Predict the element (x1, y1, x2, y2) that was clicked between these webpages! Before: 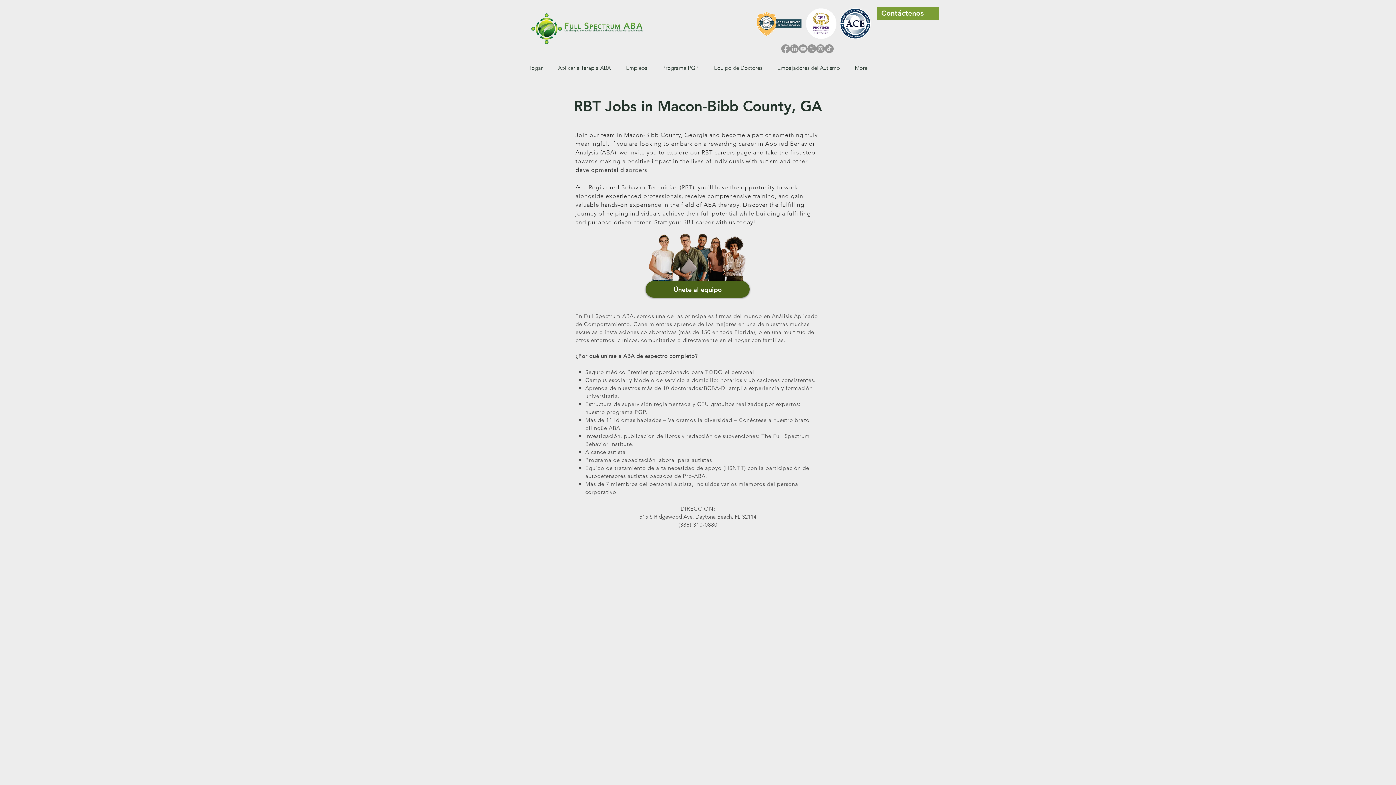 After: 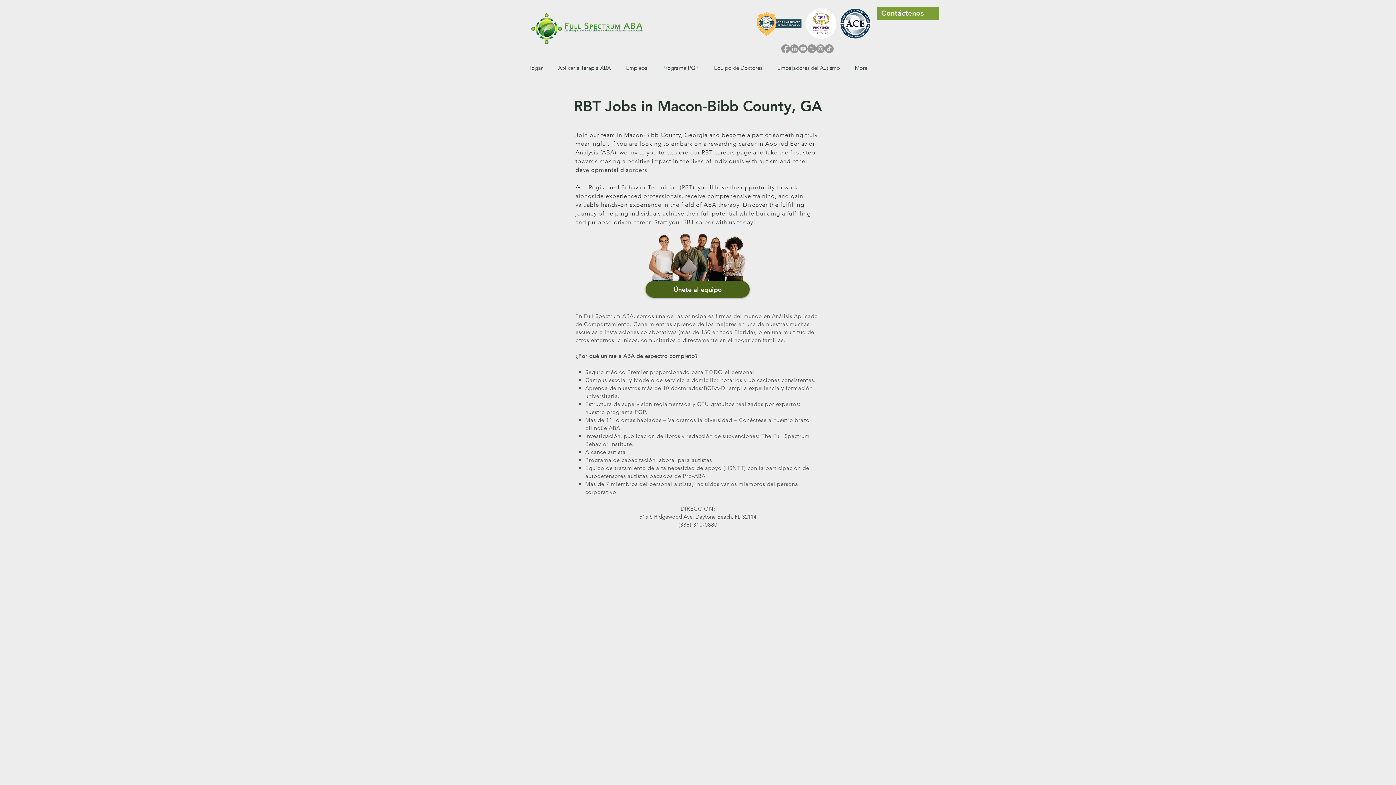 Action: bbox: (756, 7, 804, 40)